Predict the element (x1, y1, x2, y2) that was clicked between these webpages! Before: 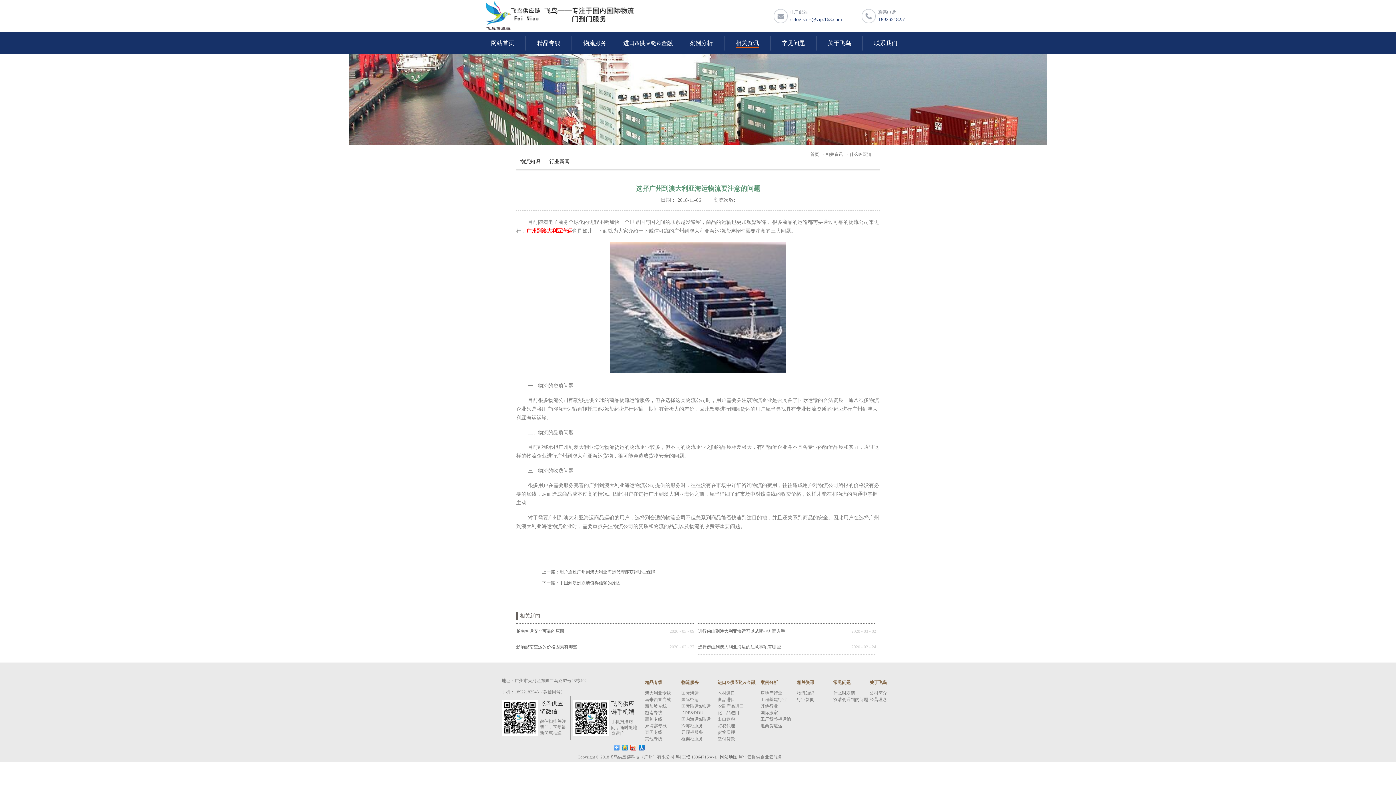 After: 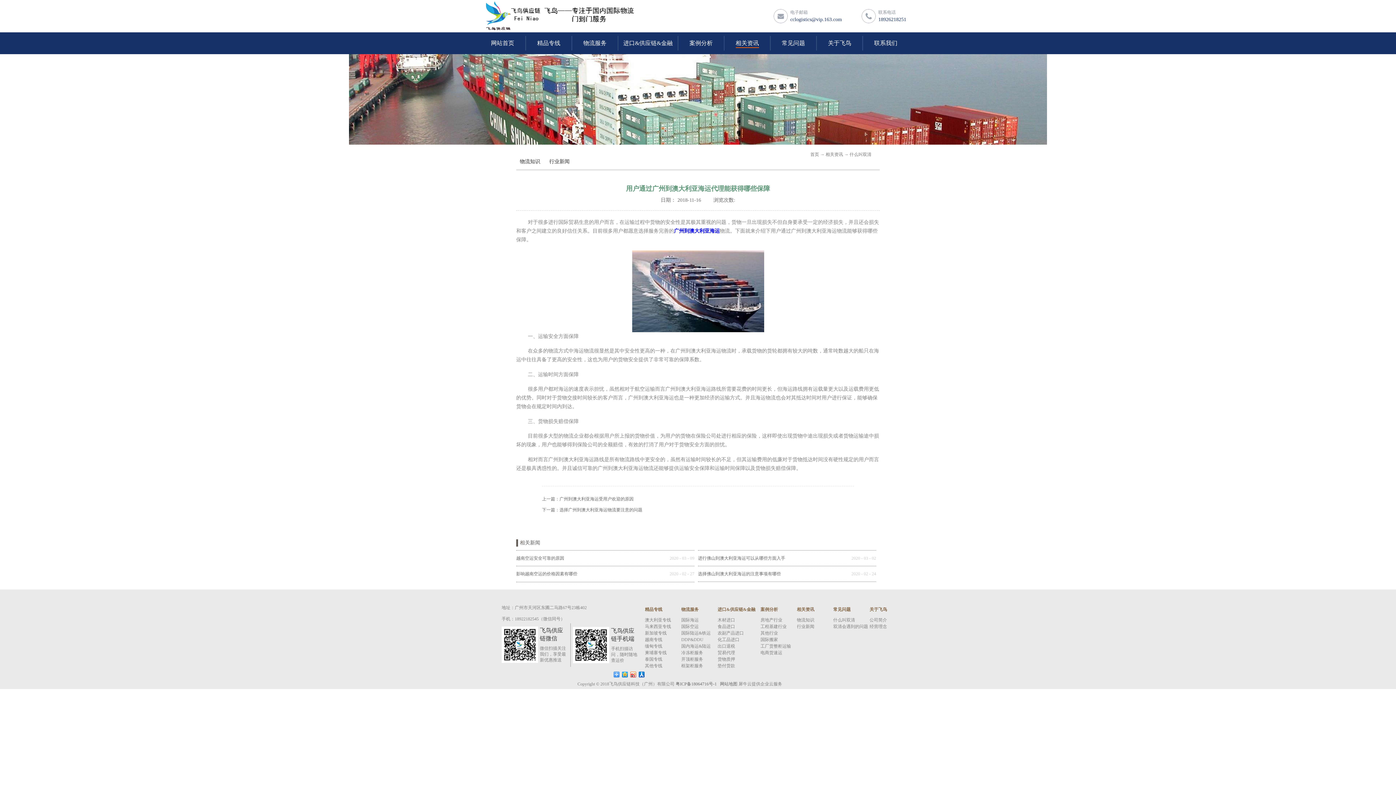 Action: bbox: (542, 569, 655, 574) label: 上一篇：用户通过广州到澳大利亚海运代理能获得哪些保障